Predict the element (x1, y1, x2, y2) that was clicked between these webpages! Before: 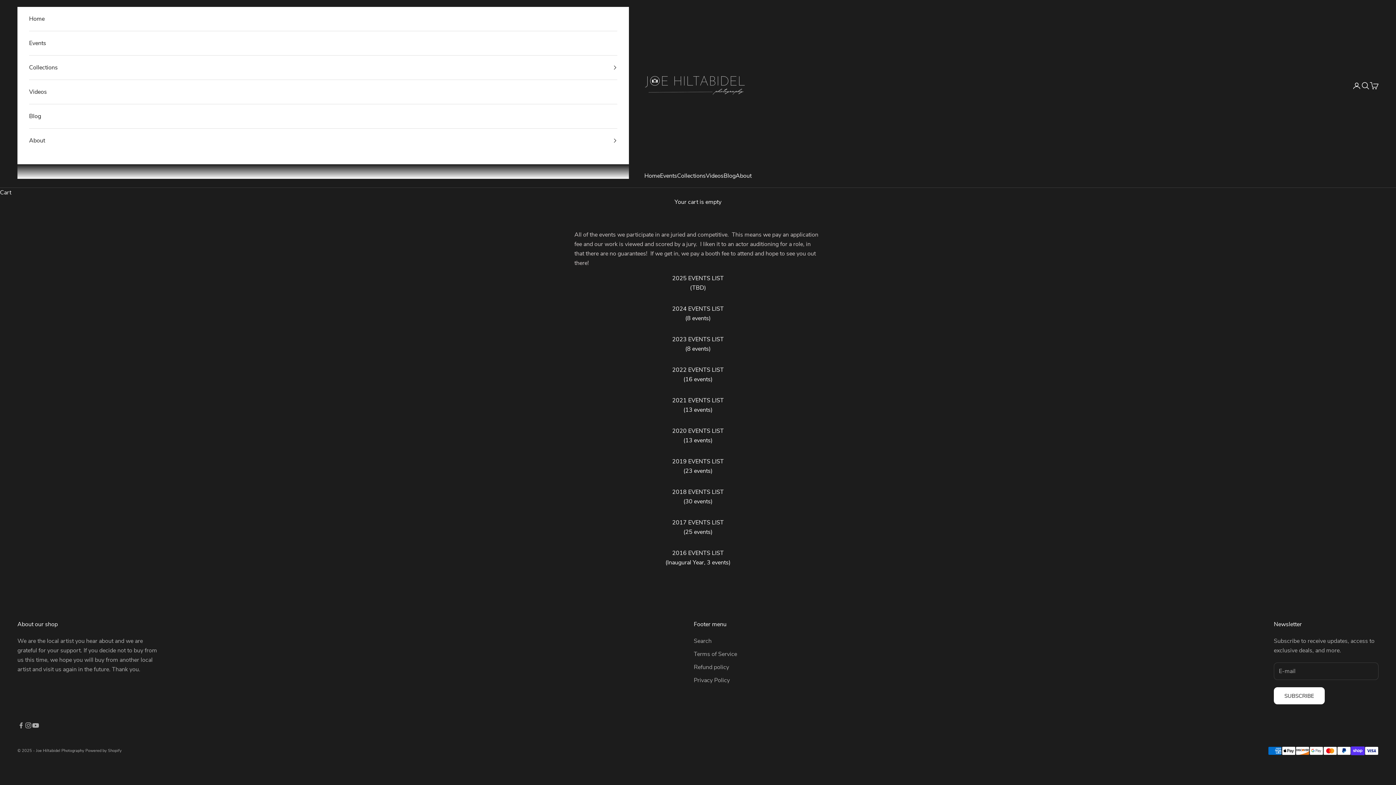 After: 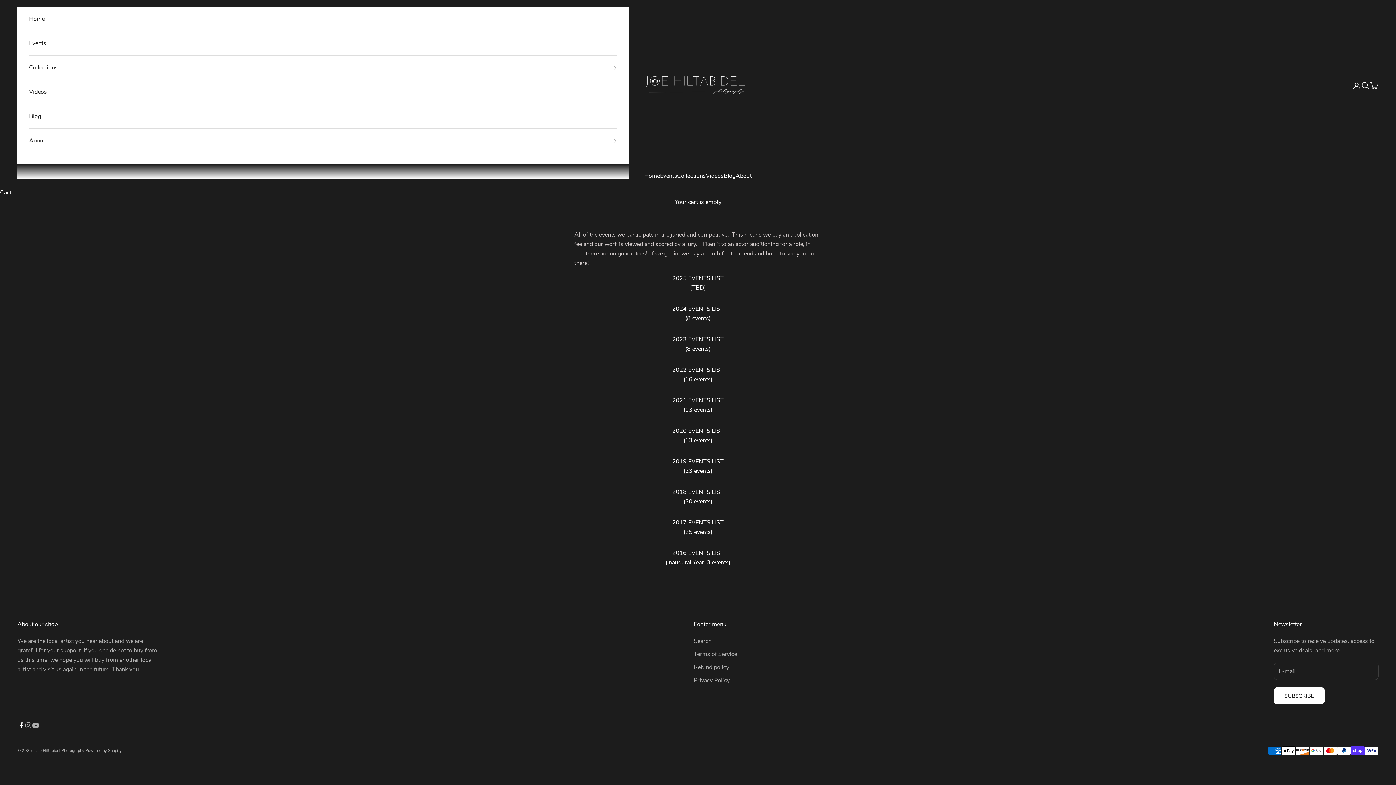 Action: bbox: (17, 722, 24, 729) label: Follow on Facebook